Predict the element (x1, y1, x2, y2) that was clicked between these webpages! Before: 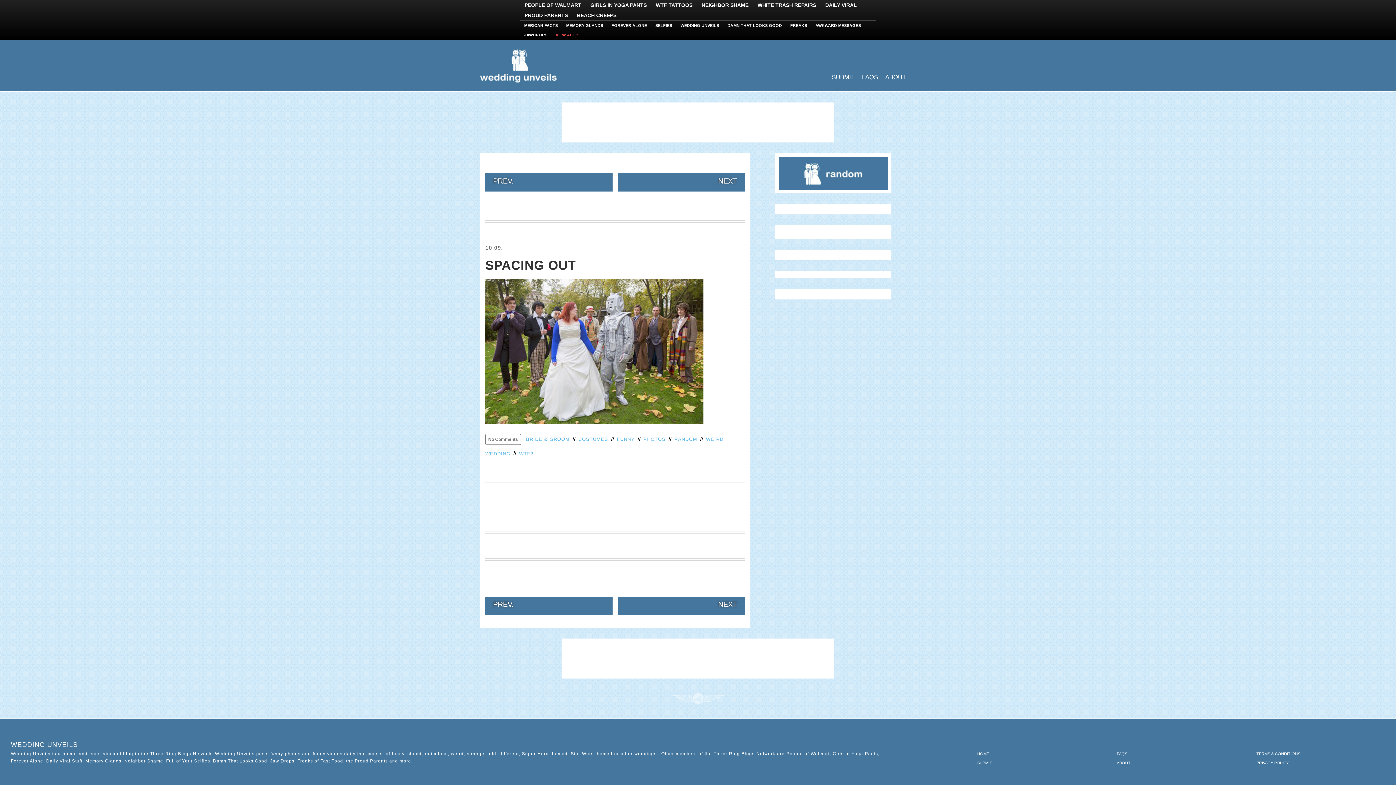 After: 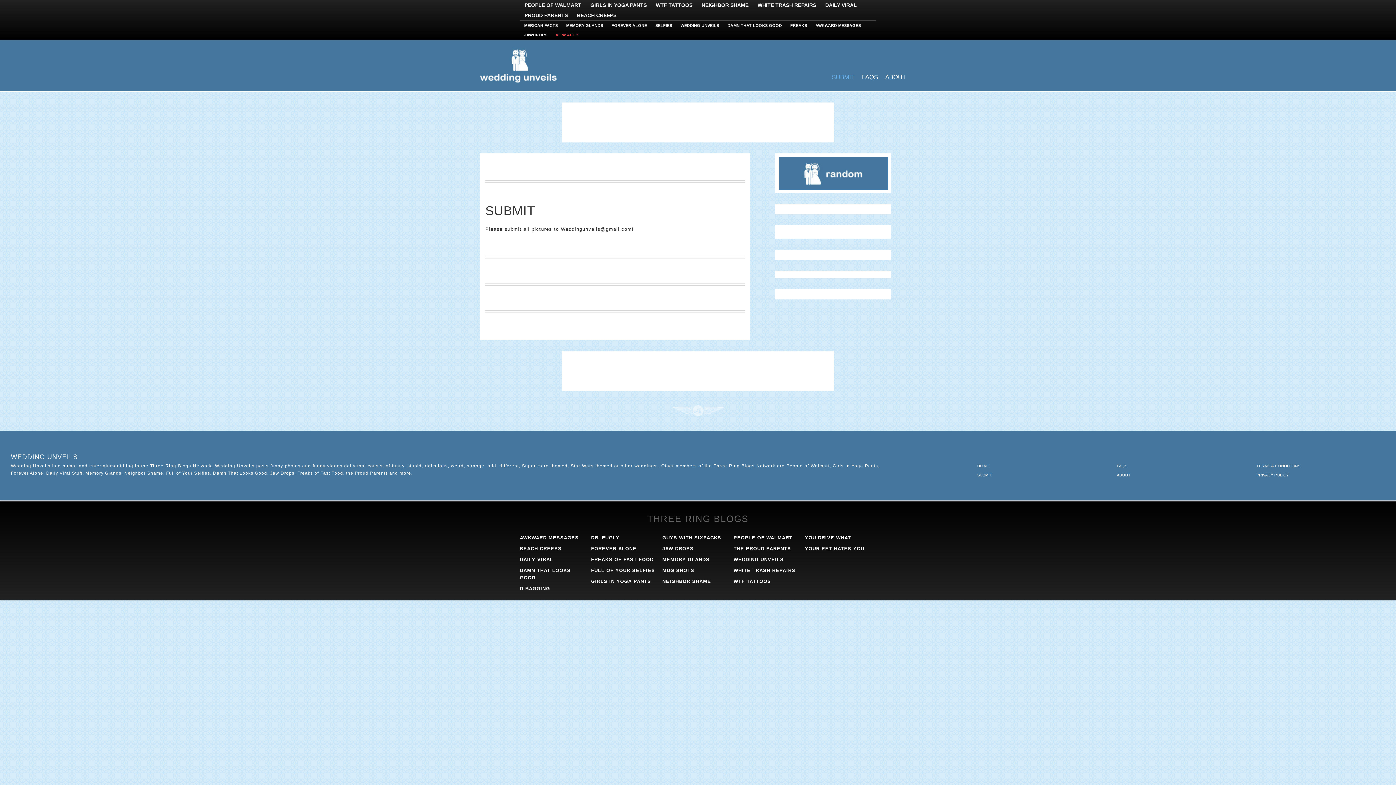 Action: label: SUBMIT bbox: (977, 761, 992, 765)